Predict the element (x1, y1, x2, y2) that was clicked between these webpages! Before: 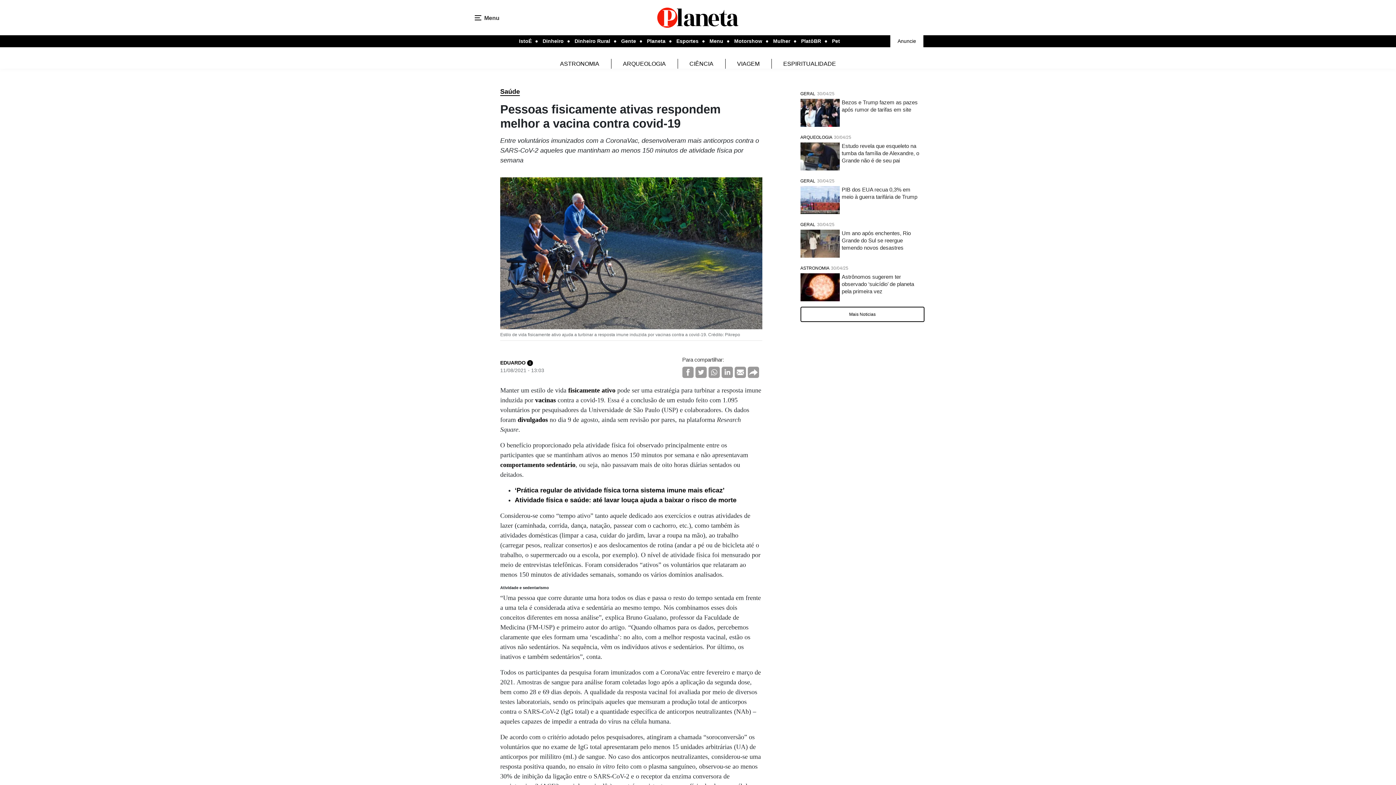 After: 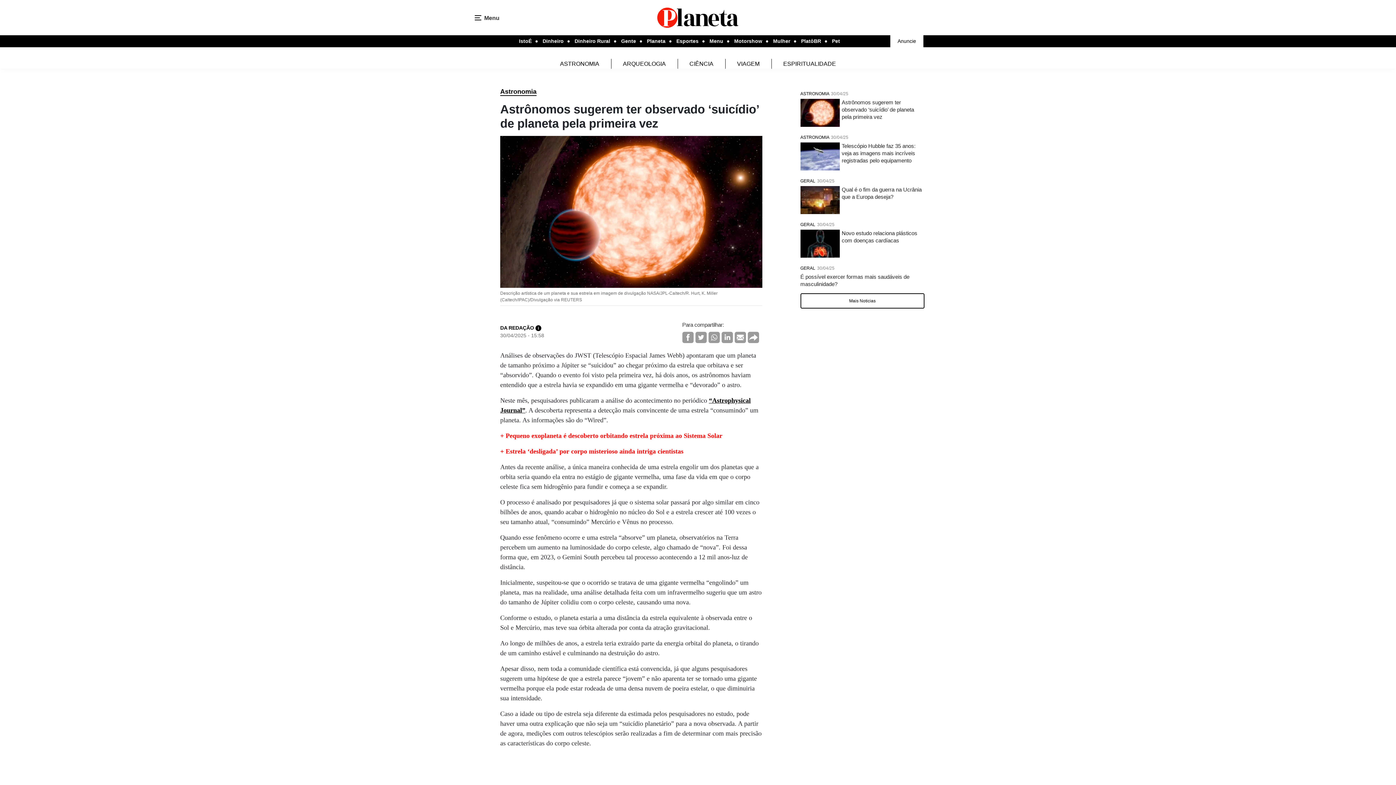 Action: bbox: (800, 261, 924, 305) label: ASTRONOMIA 30/04/25
Astrônomos sugerem ter observado ‘suicídio’ de planeta pela primeira vez